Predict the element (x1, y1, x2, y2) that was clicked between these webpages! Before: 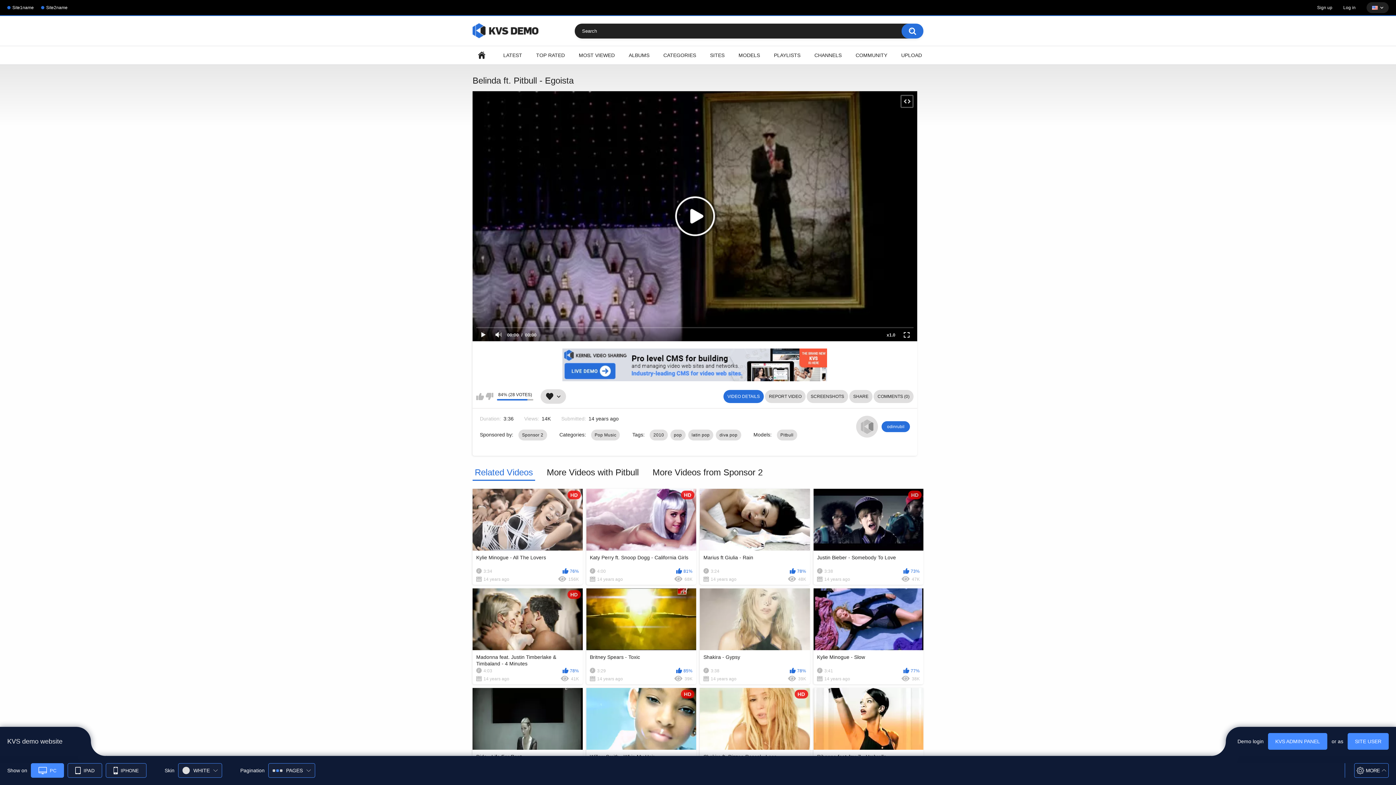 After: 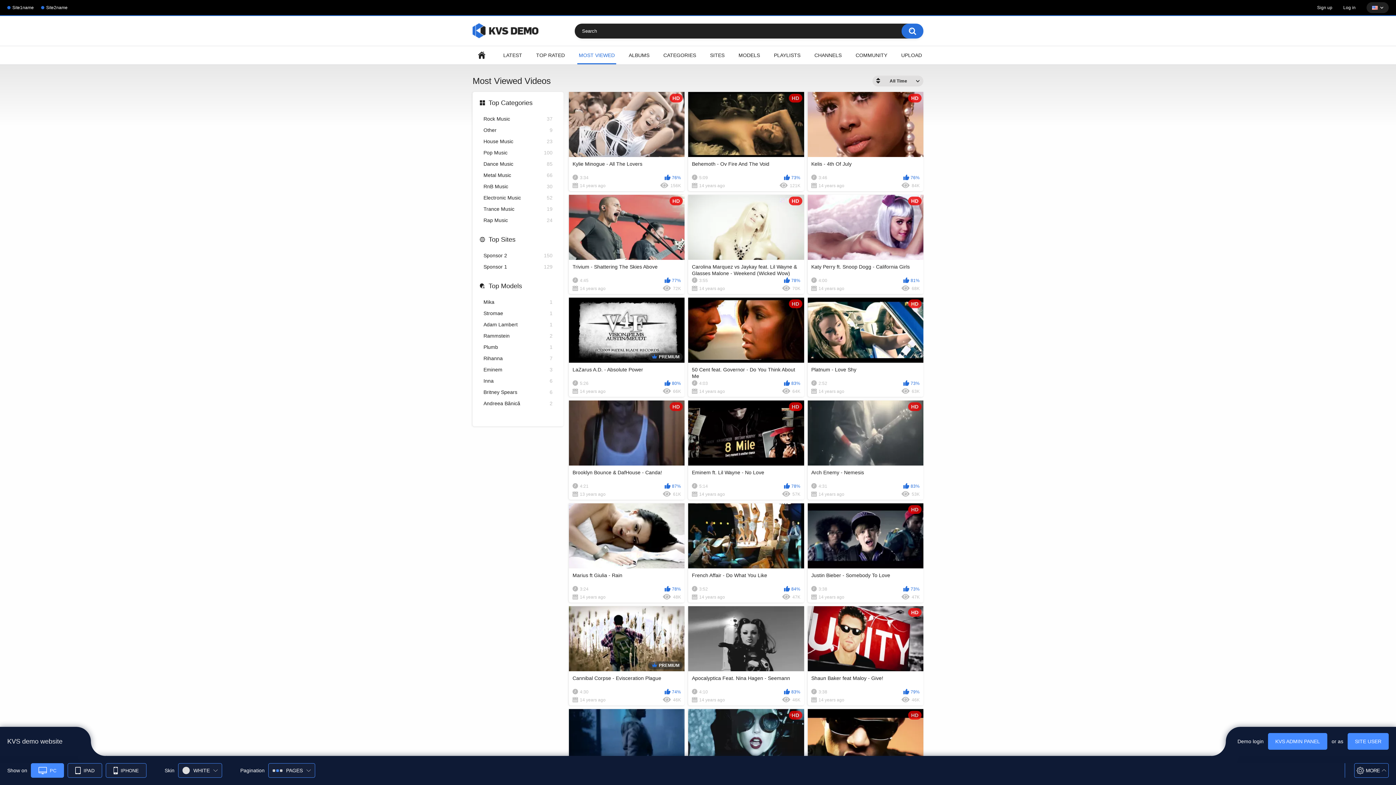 Action: bbox: (577, 46, 616, 64) label: MOST VIEWED